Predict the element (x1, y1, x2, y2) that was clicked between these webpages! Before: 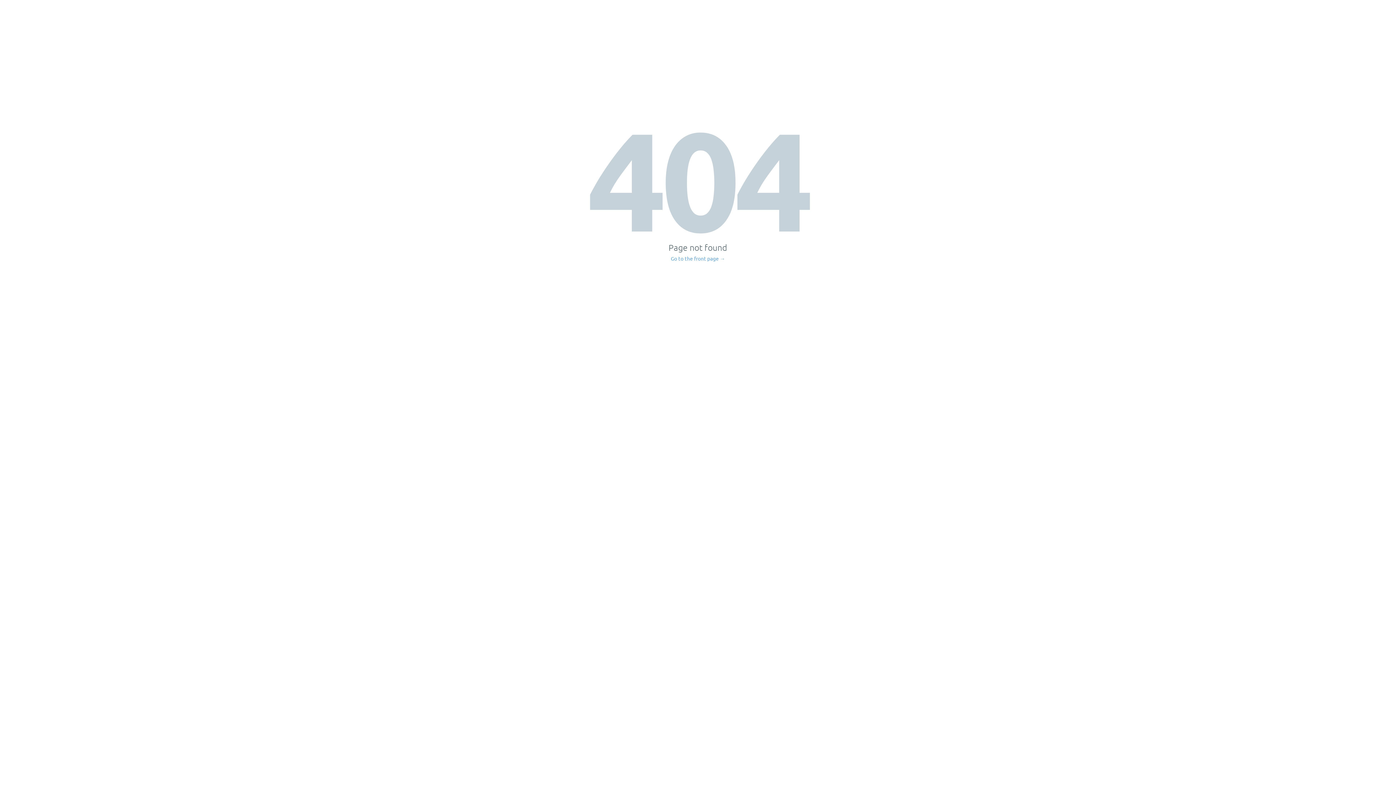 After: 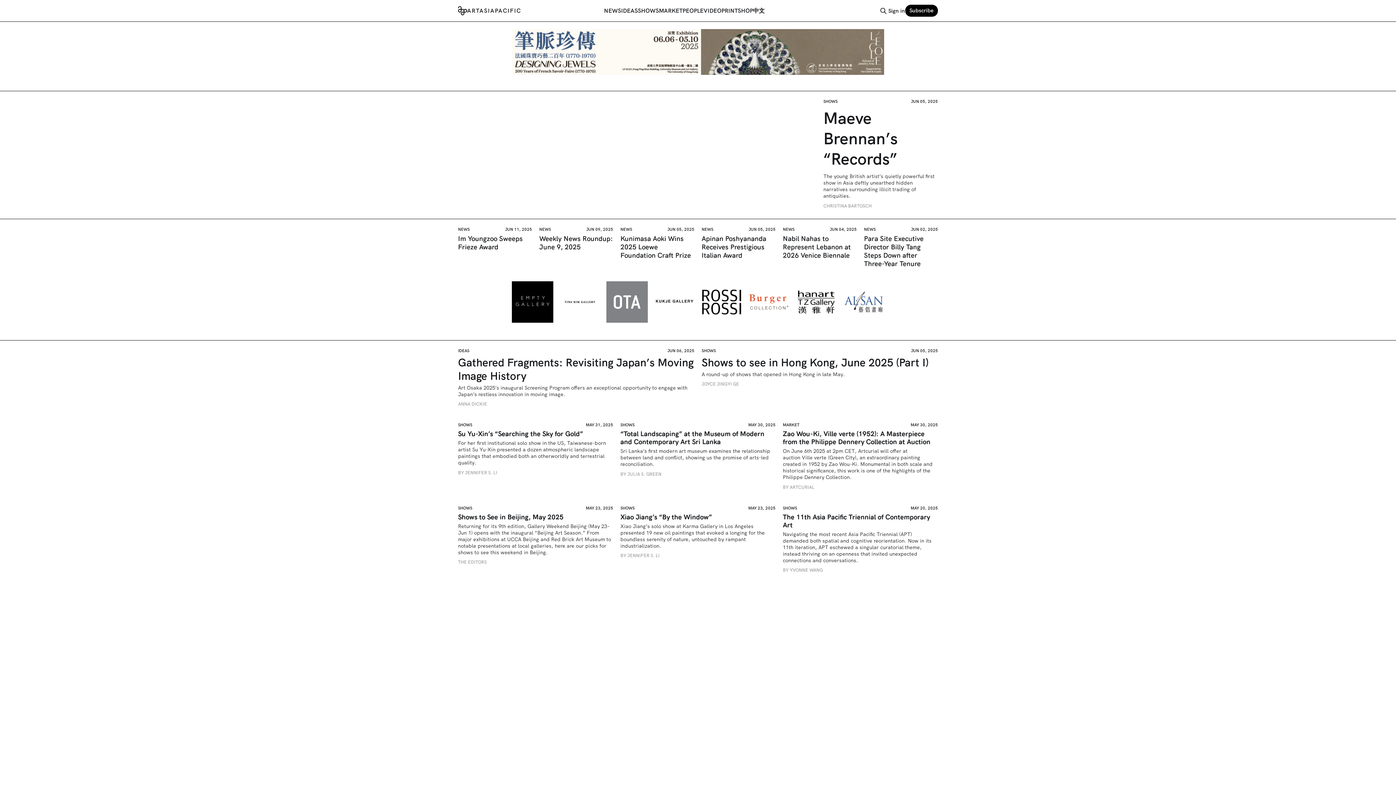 Action: label: Go to the front page → bbox: (671, 256, 725, 261)